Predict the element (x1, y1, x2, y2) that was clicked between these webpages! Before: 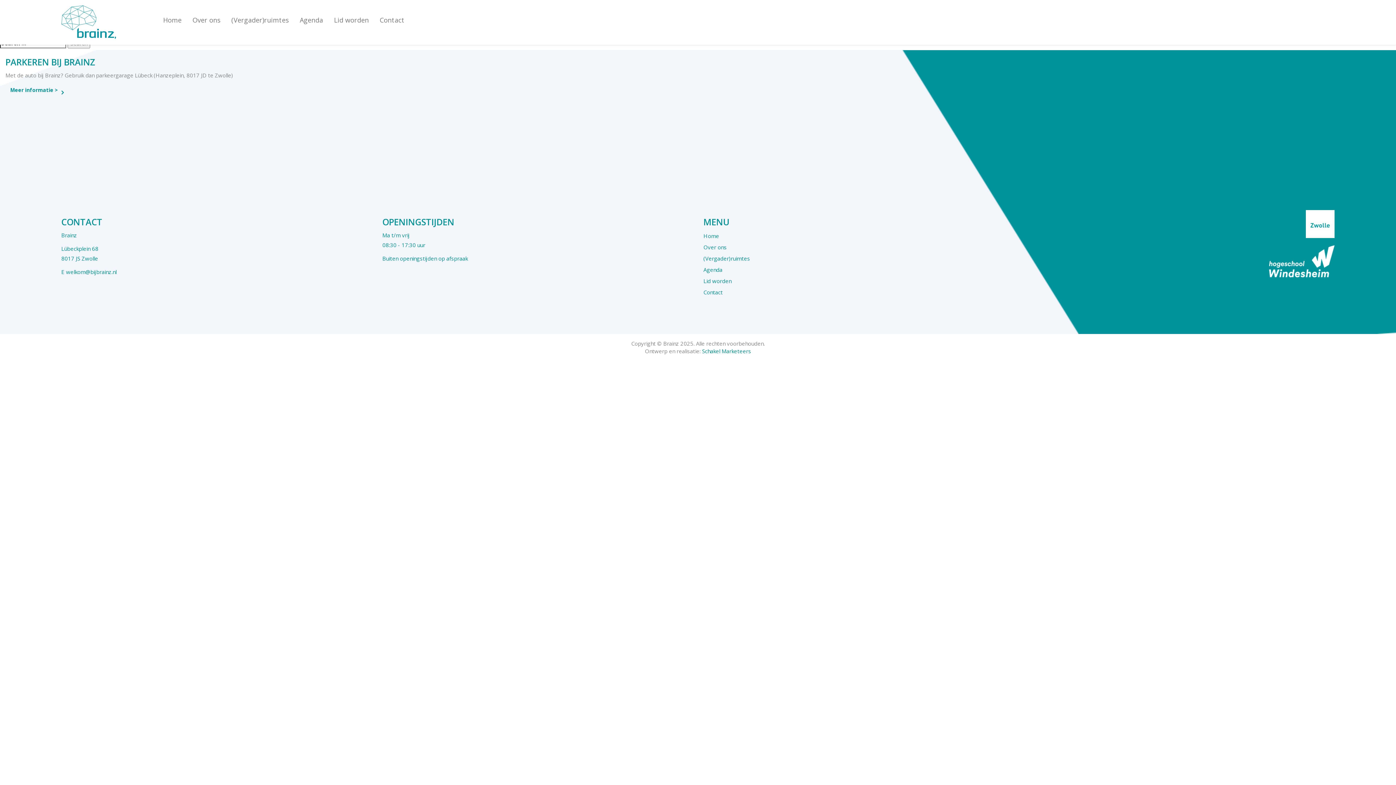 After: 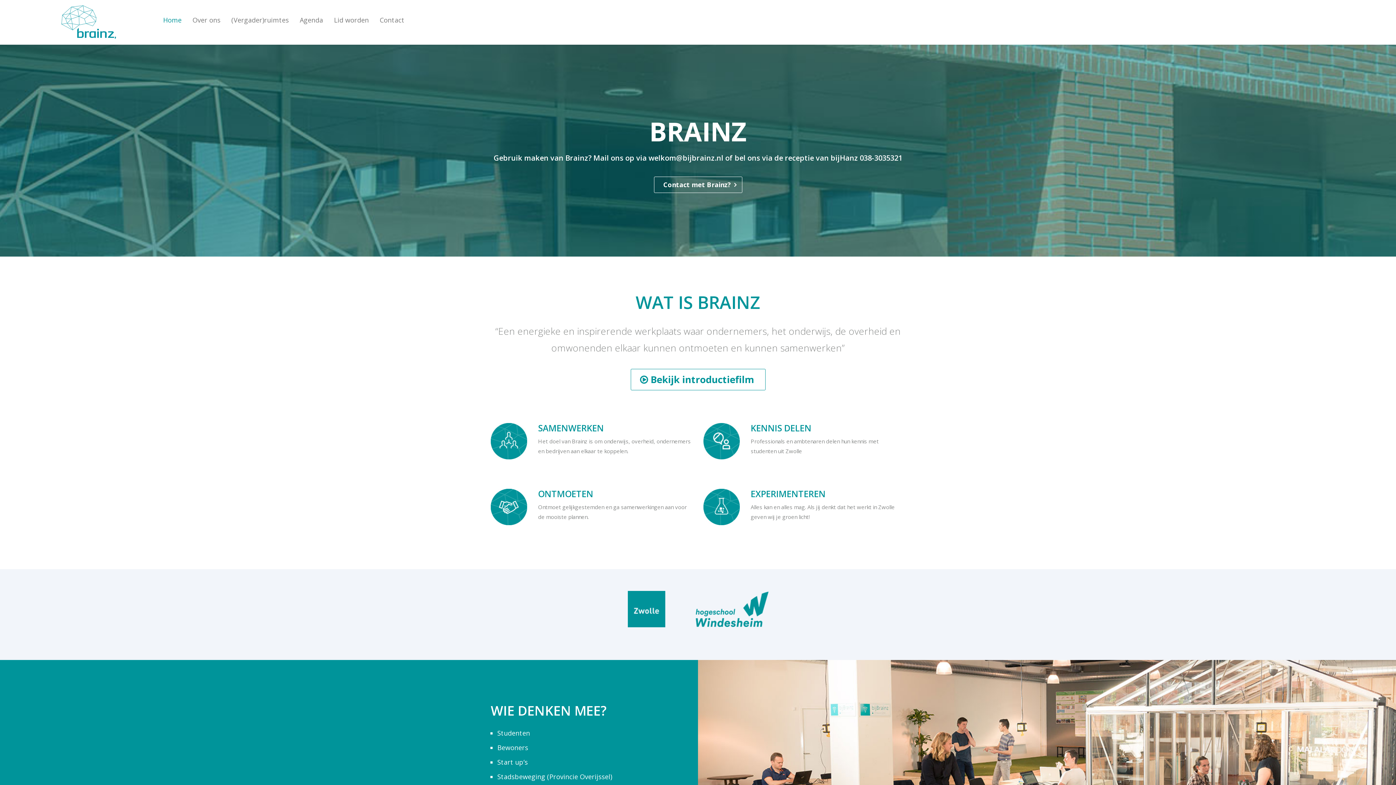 Action: bbox: (55, 0, 121, 44)